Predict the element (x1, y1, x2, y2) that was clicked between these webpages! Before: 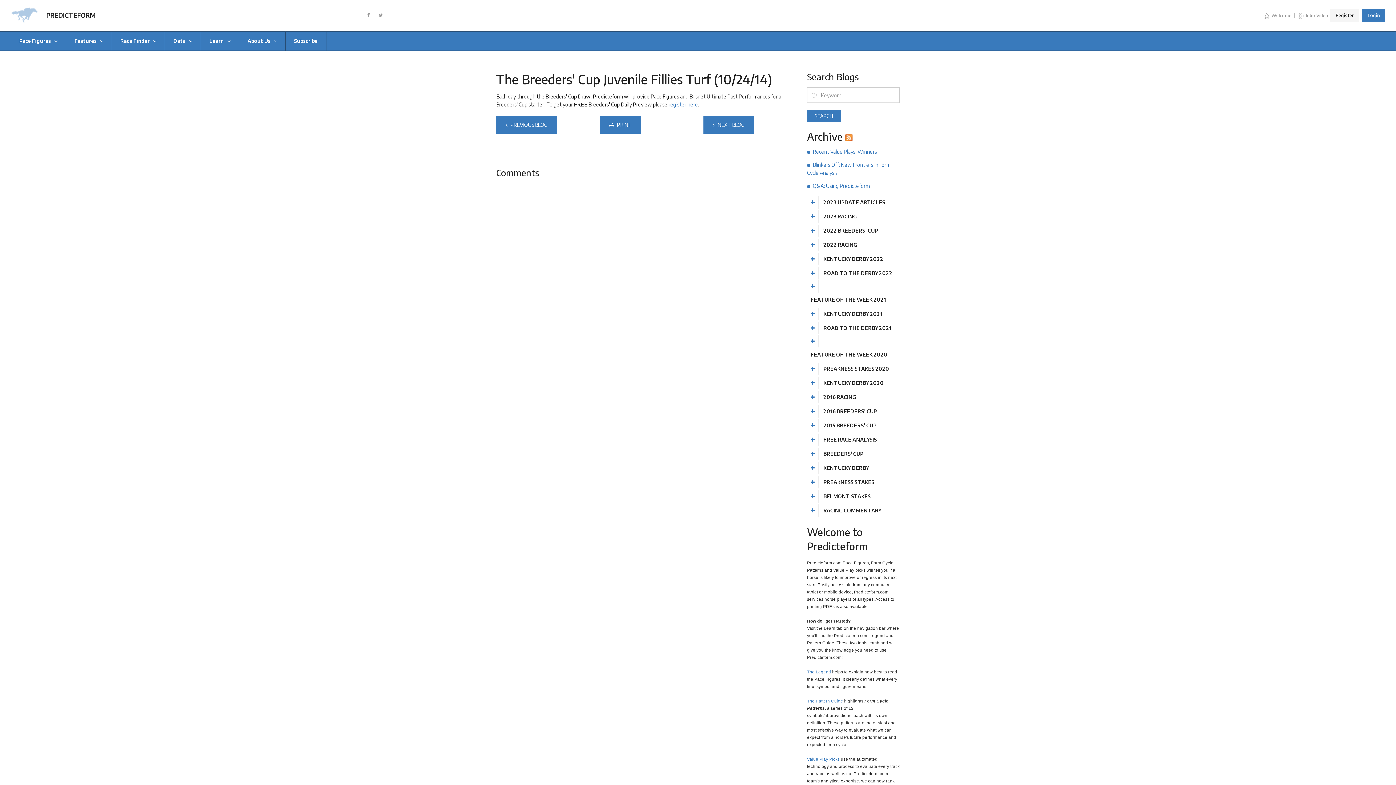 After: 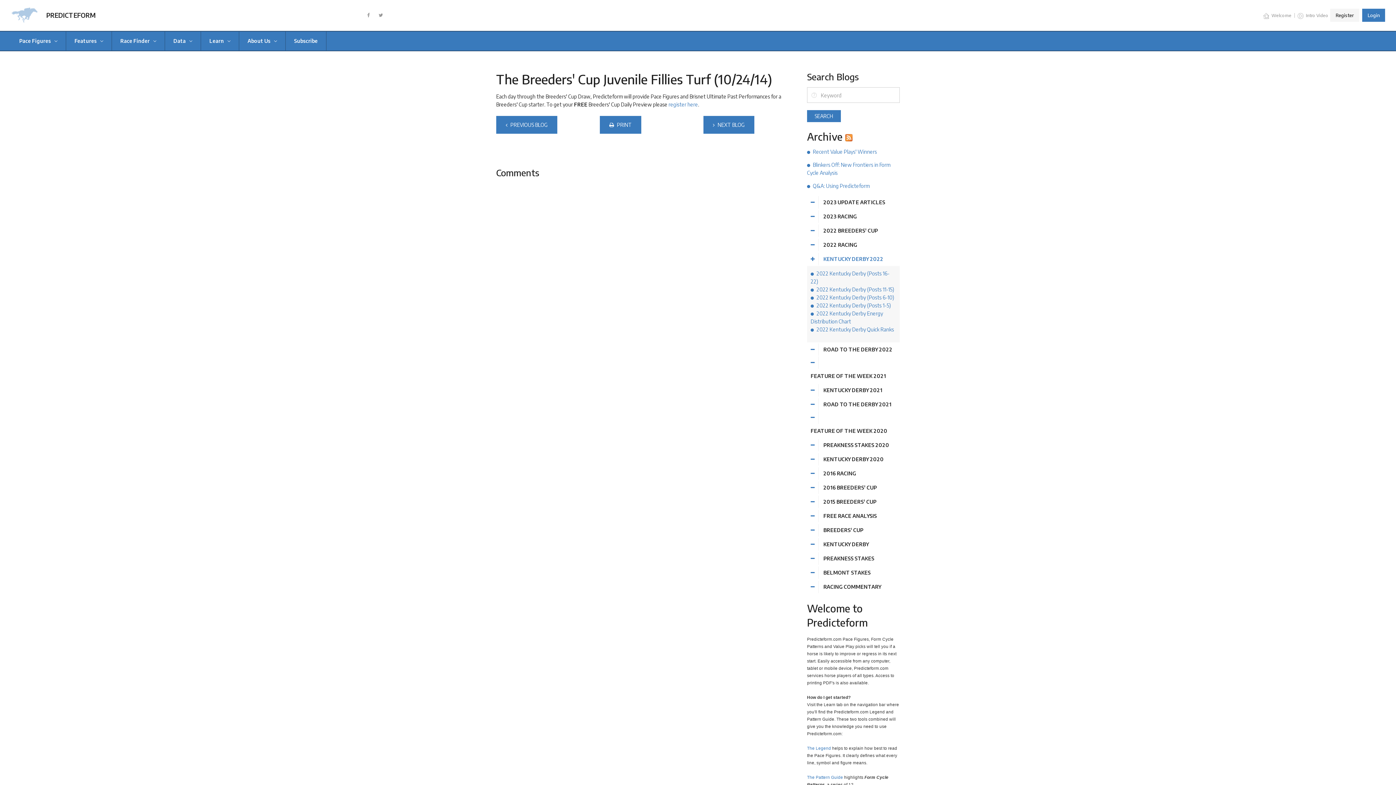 Action: label:  KENTUCKY DERBY 2022 bbox: (807, 251, 900, 266)